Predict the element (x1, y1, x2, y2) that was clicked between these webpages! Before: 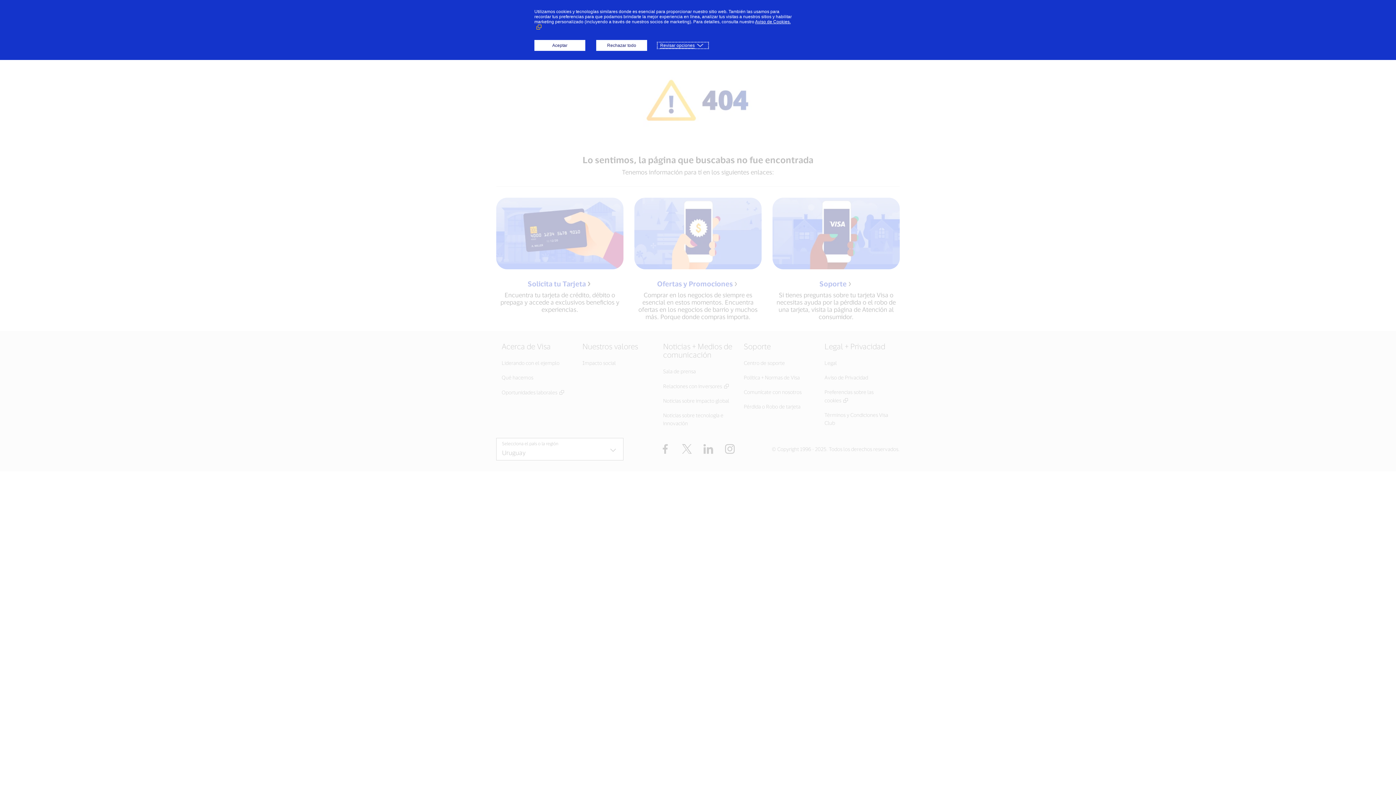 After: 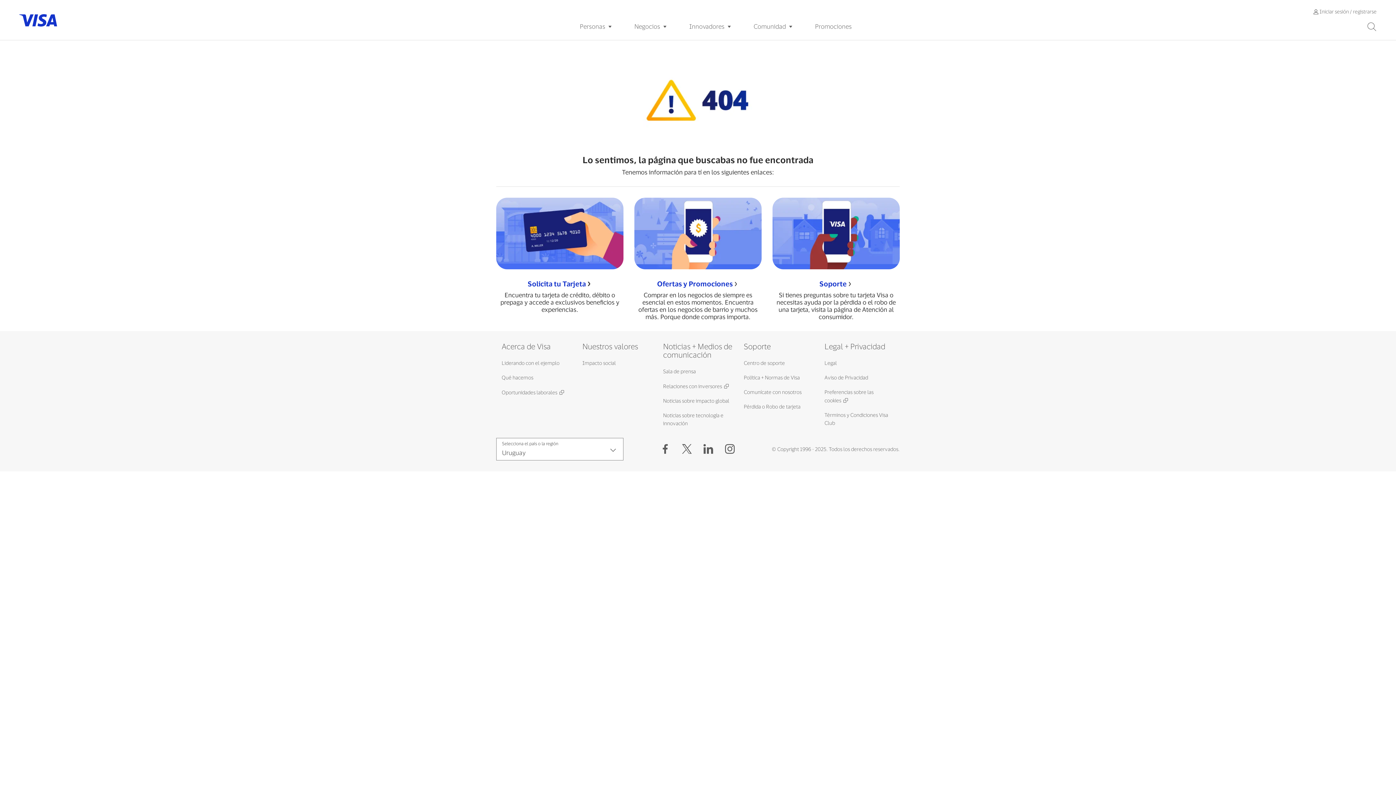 Action: label: Aceptar bbox: (534, 40, 585, 50)